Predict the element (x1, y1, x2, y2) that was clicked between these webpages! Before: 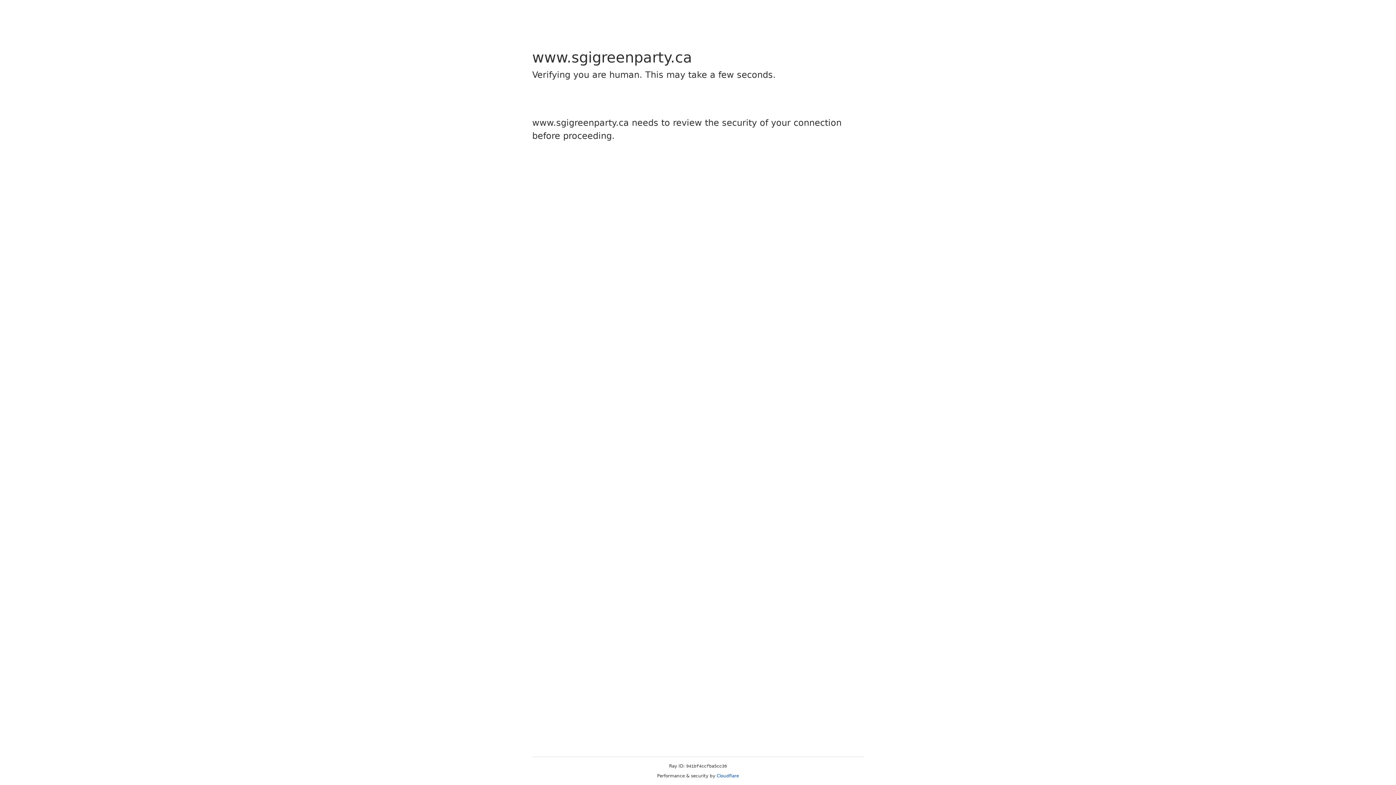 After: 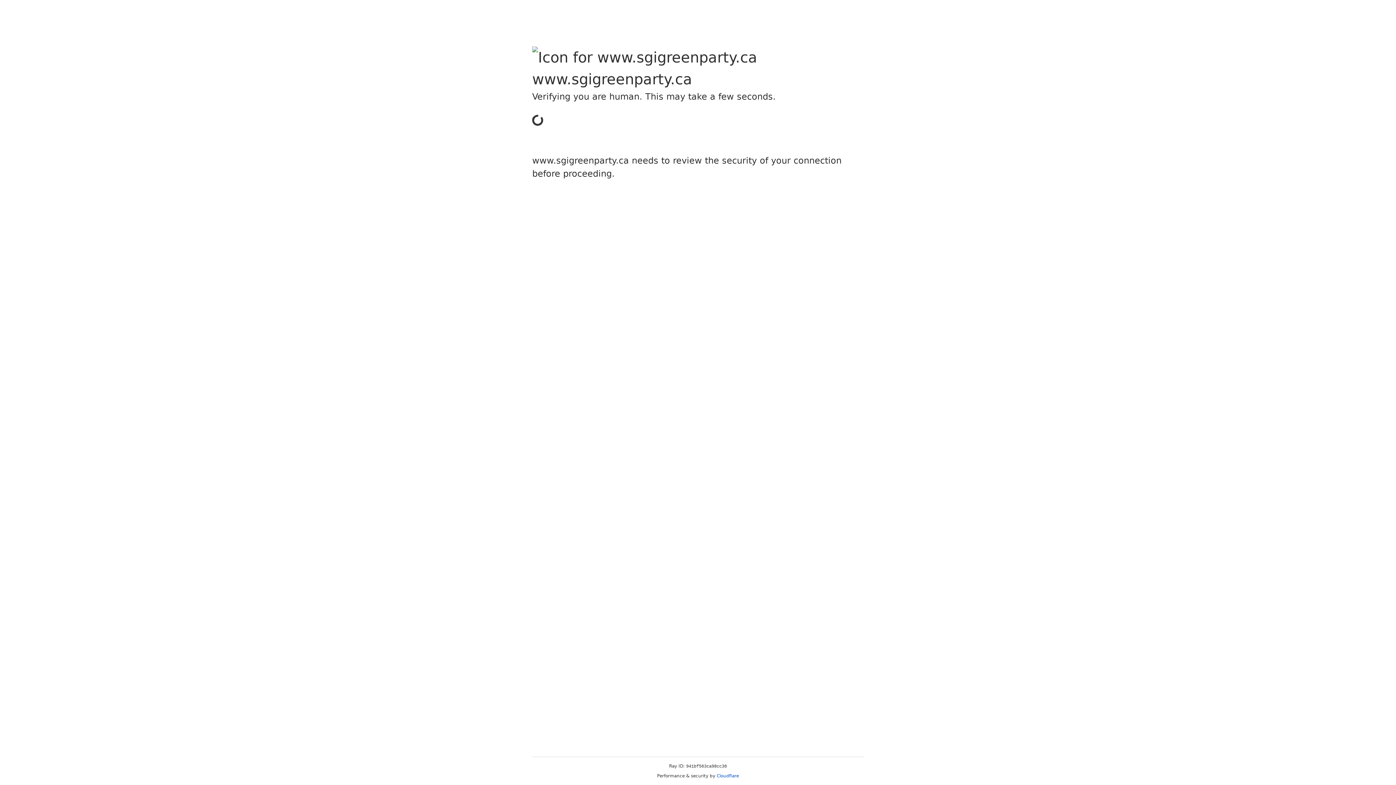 Action: label: Cloudflare bbox: (716, 773, 739, 778)